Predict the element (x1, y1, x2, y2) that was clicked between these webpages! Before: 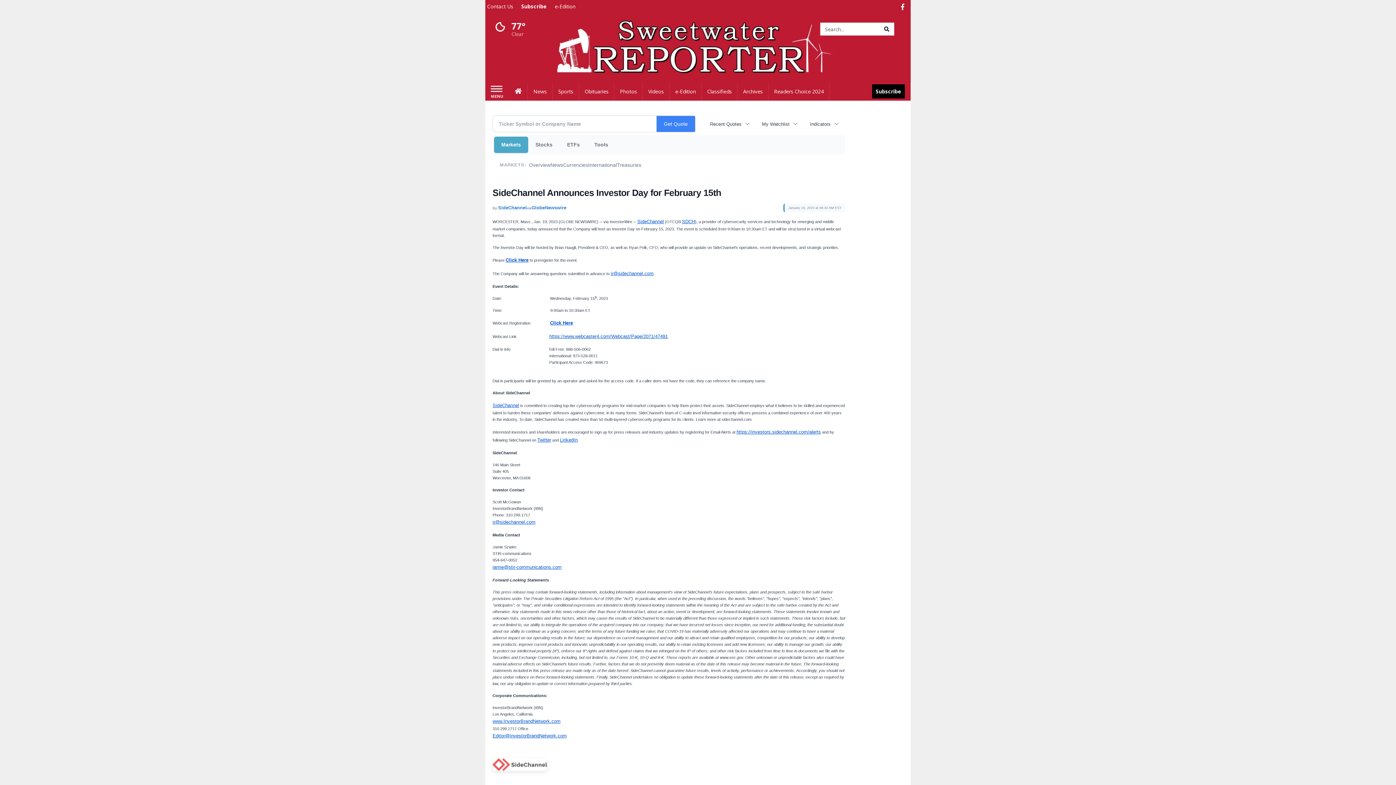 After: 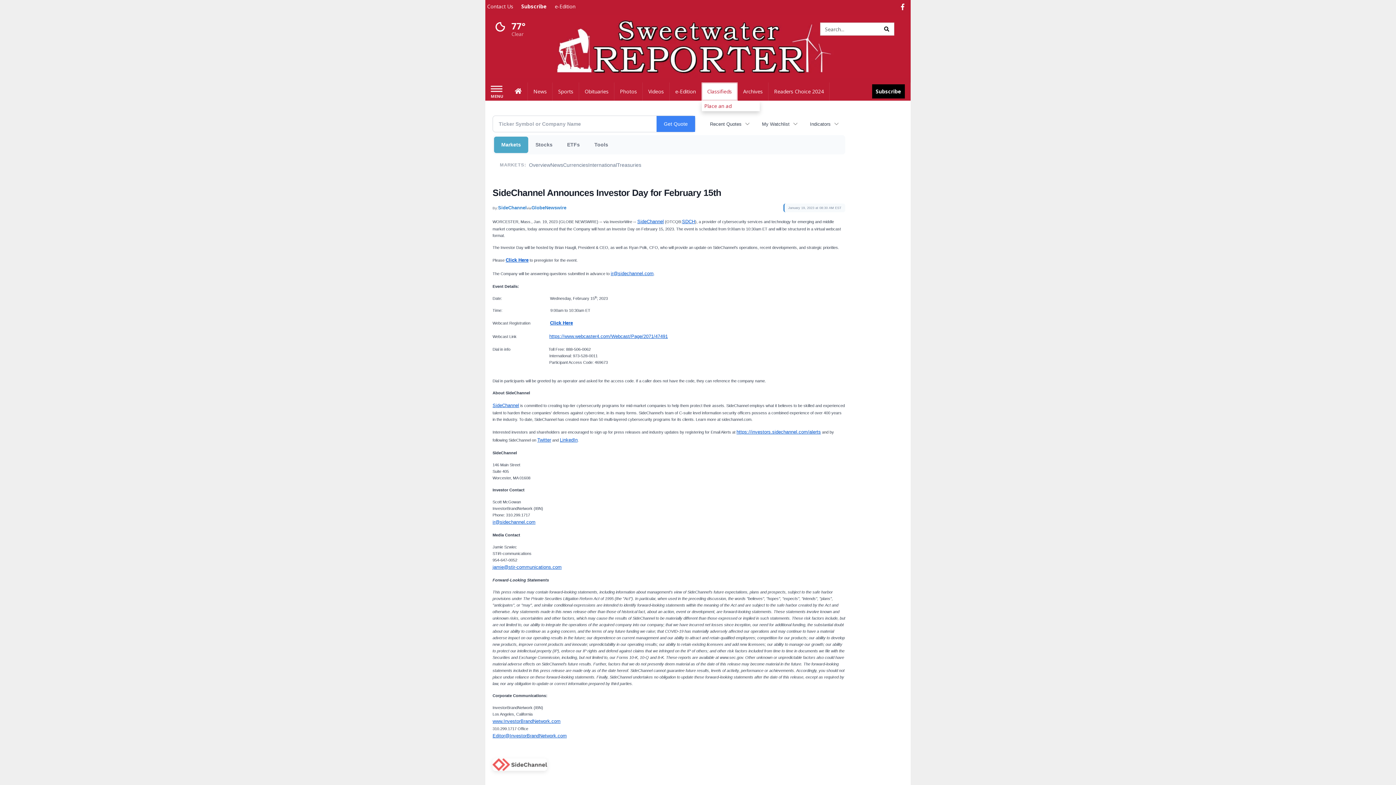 Action: label: Classifieds bbox: (701, 82, 737, 100)